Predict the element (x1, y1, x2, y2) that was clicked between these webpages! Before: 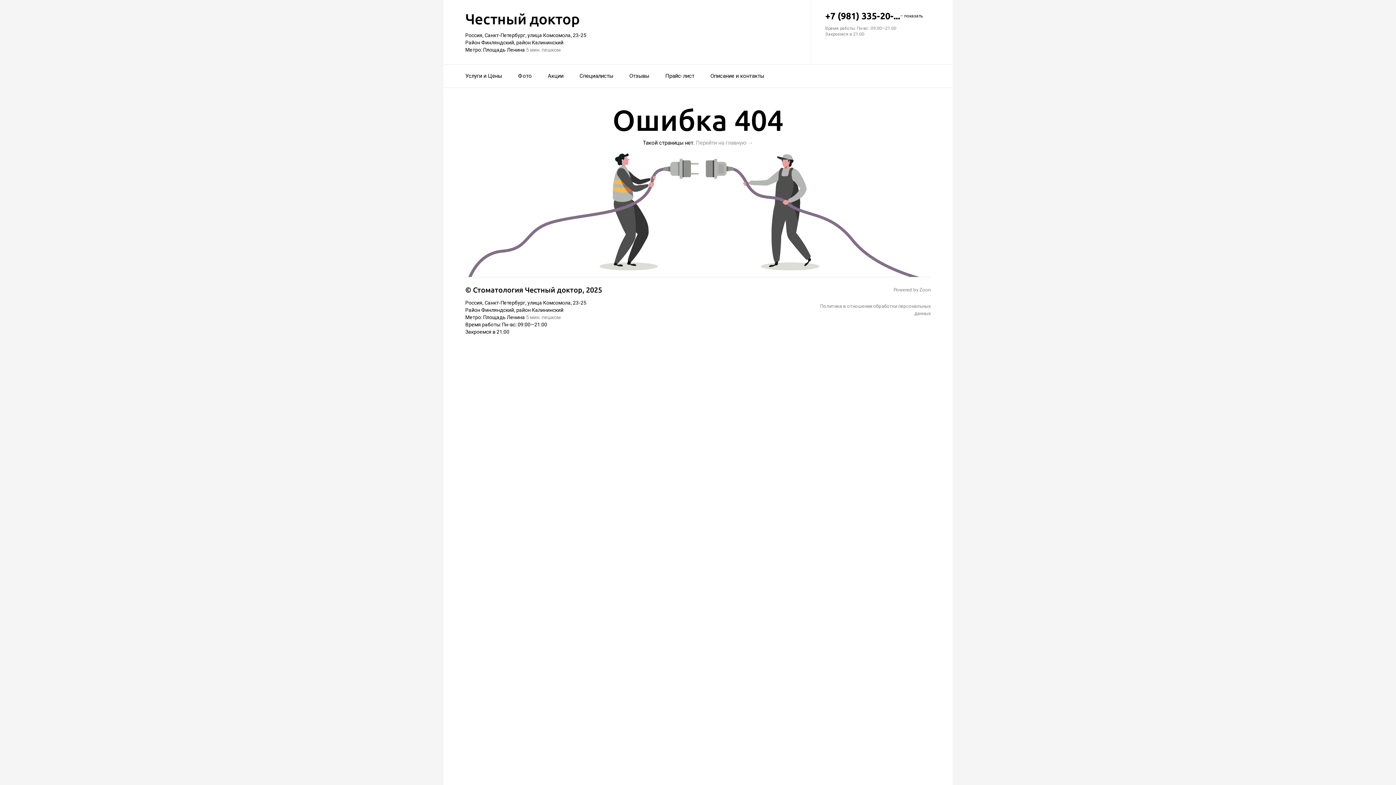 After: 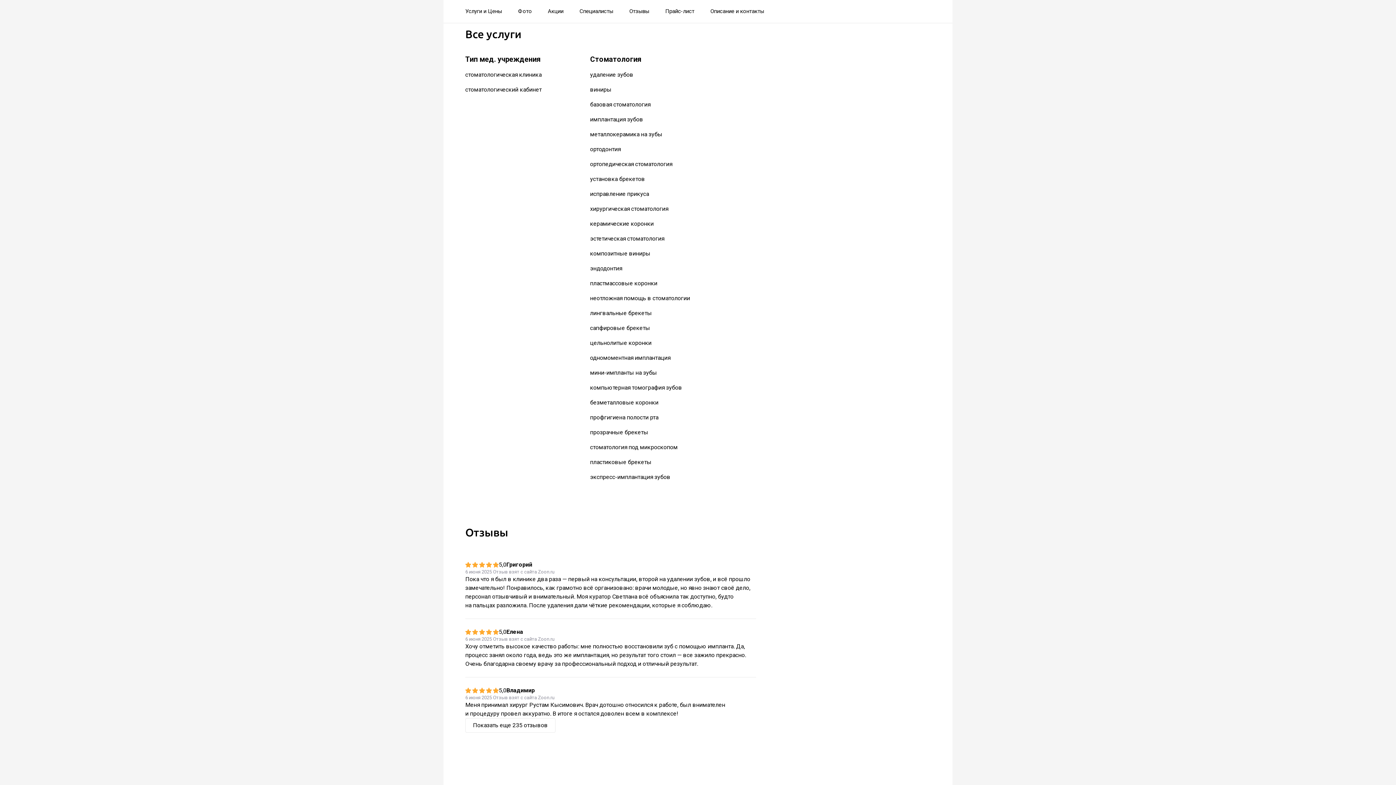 Action: label: Услуги и Цены bbox: (465, 68, 502, 84)